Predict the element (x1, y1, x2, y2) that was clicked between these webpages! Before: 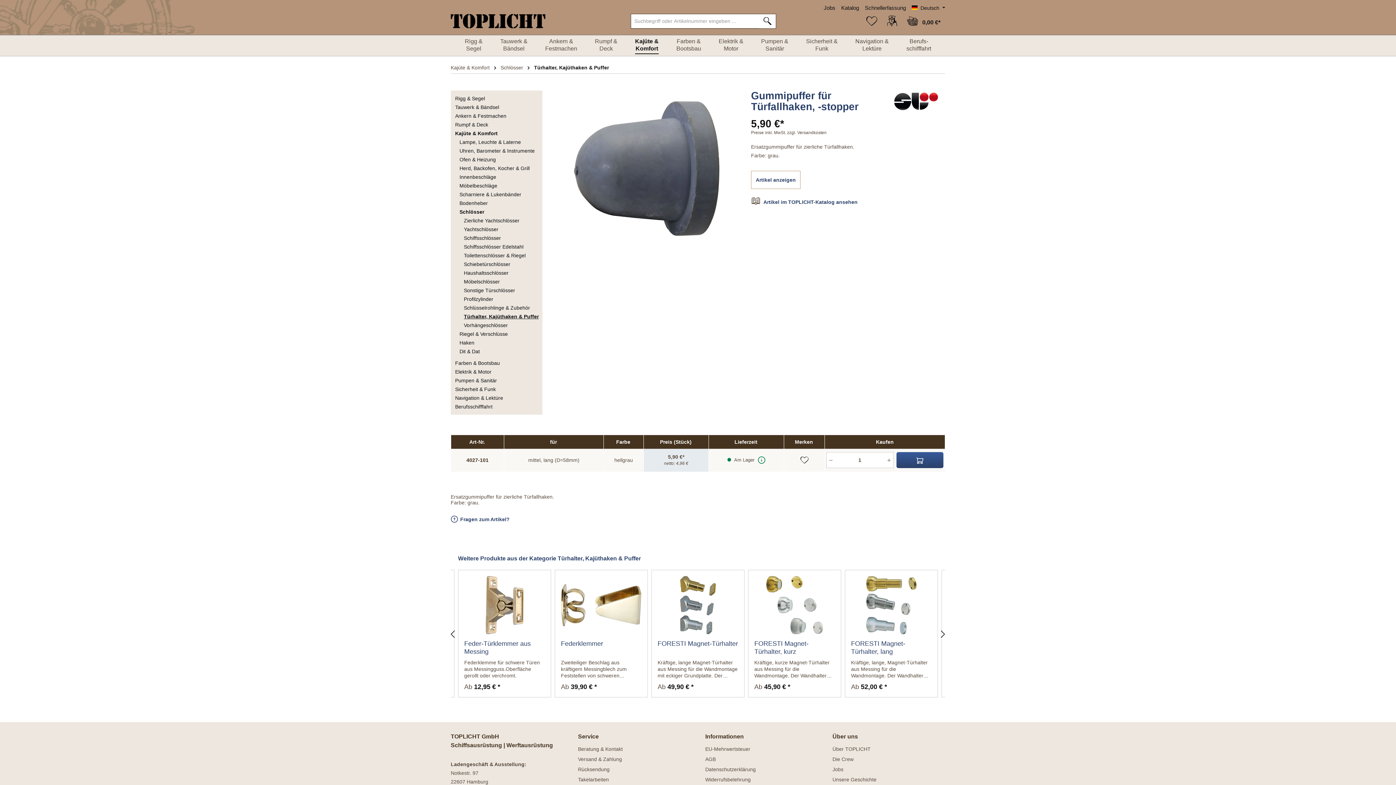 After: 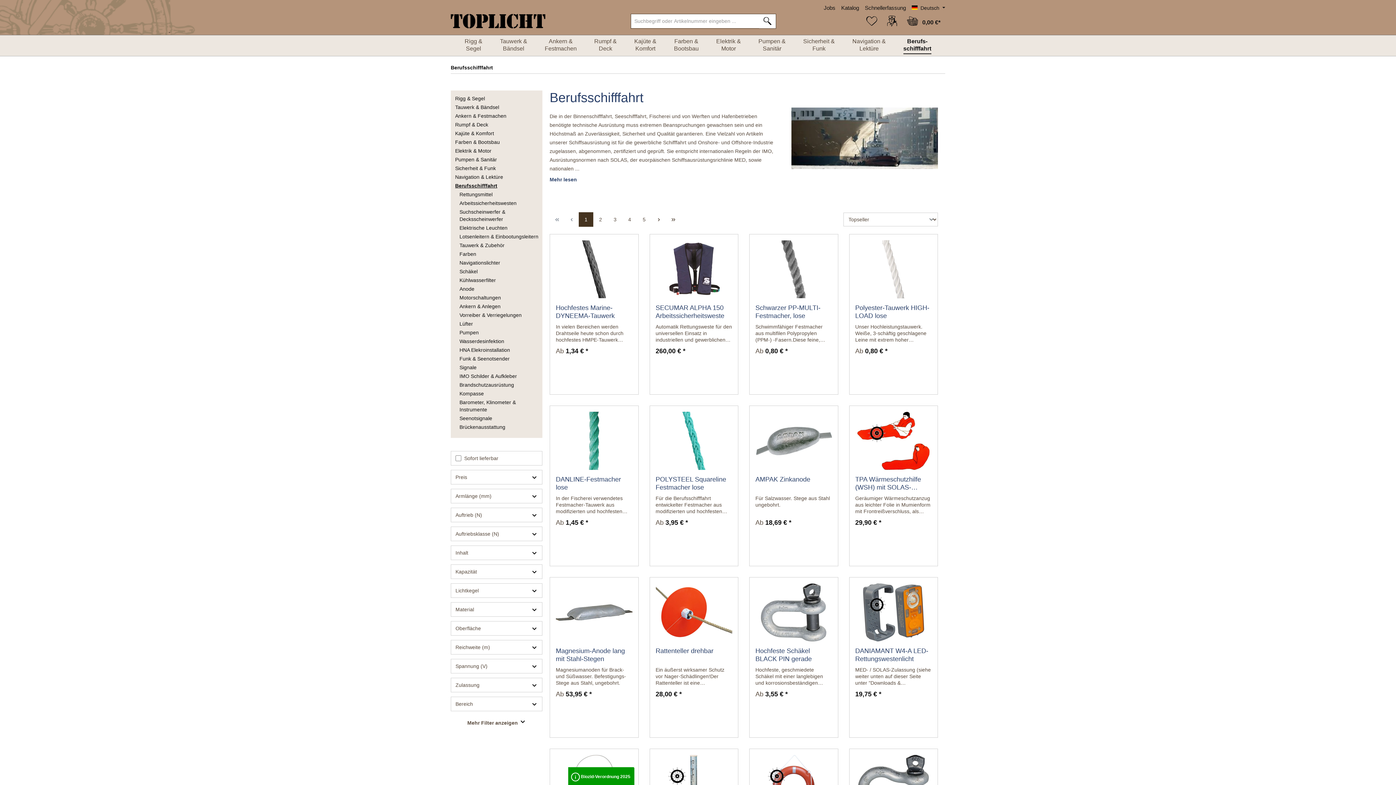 Action: label: Berufs-
schifffahrt bbox: (903, 34, 935, 56)